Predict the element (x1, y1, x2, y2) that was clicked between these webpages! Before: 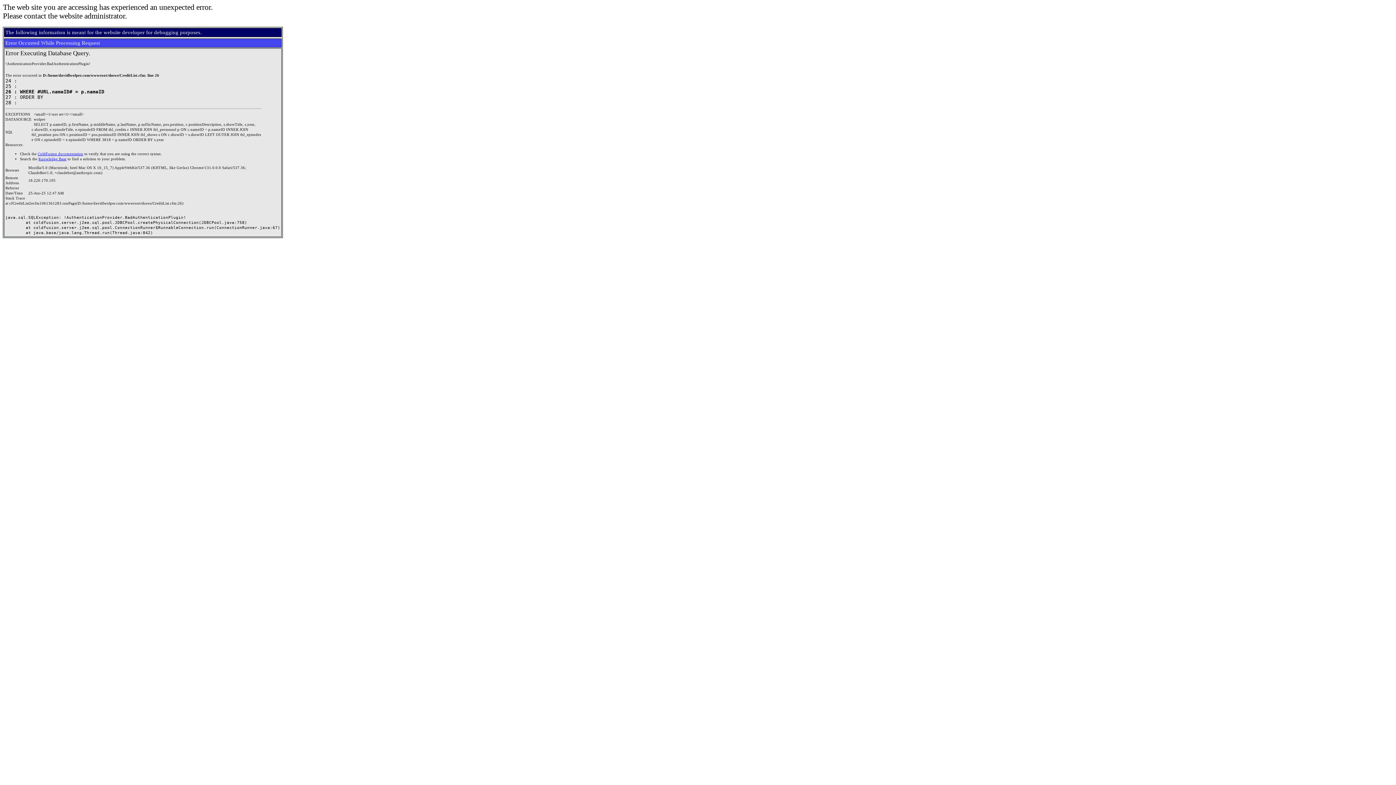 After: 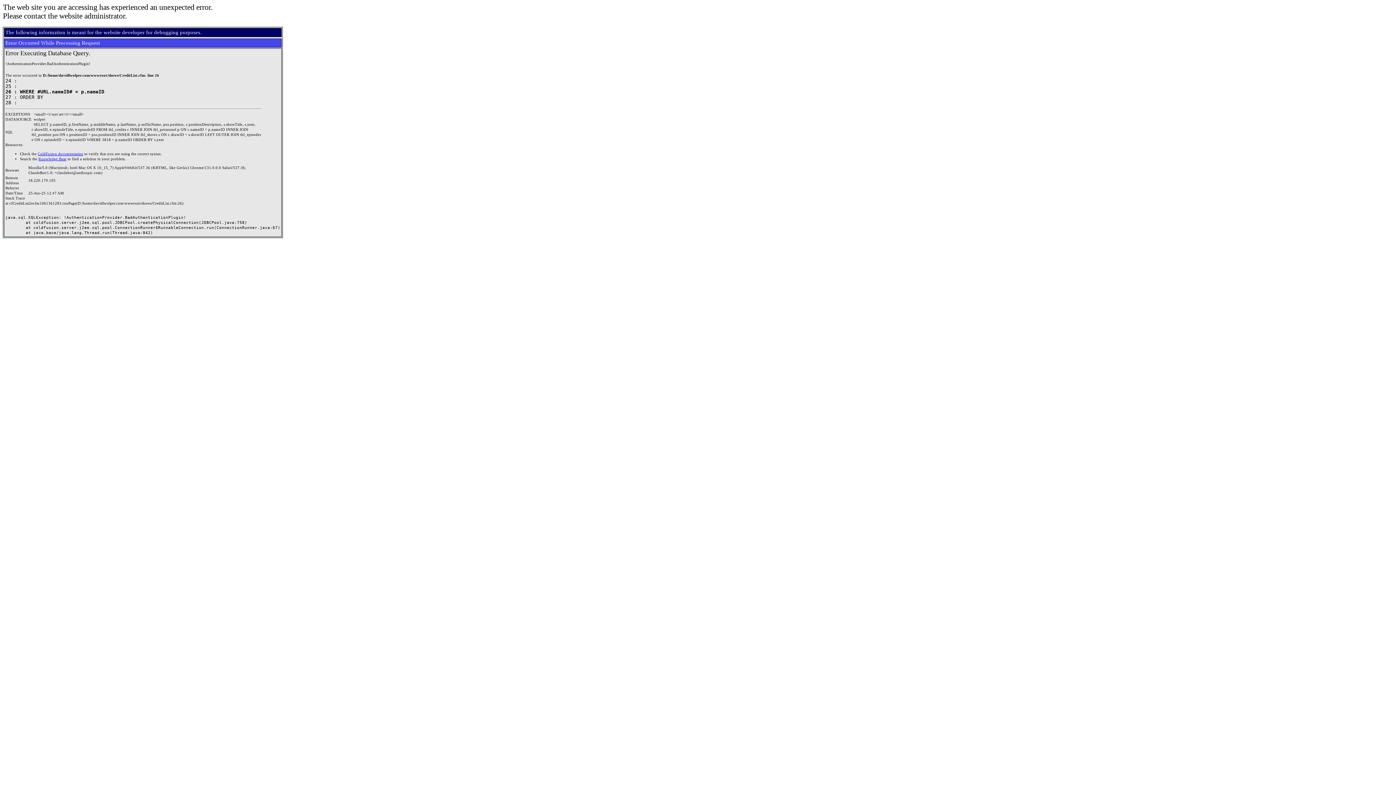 Action: label: ColdFusion documentation bbox: (37, 151, 83, 155)